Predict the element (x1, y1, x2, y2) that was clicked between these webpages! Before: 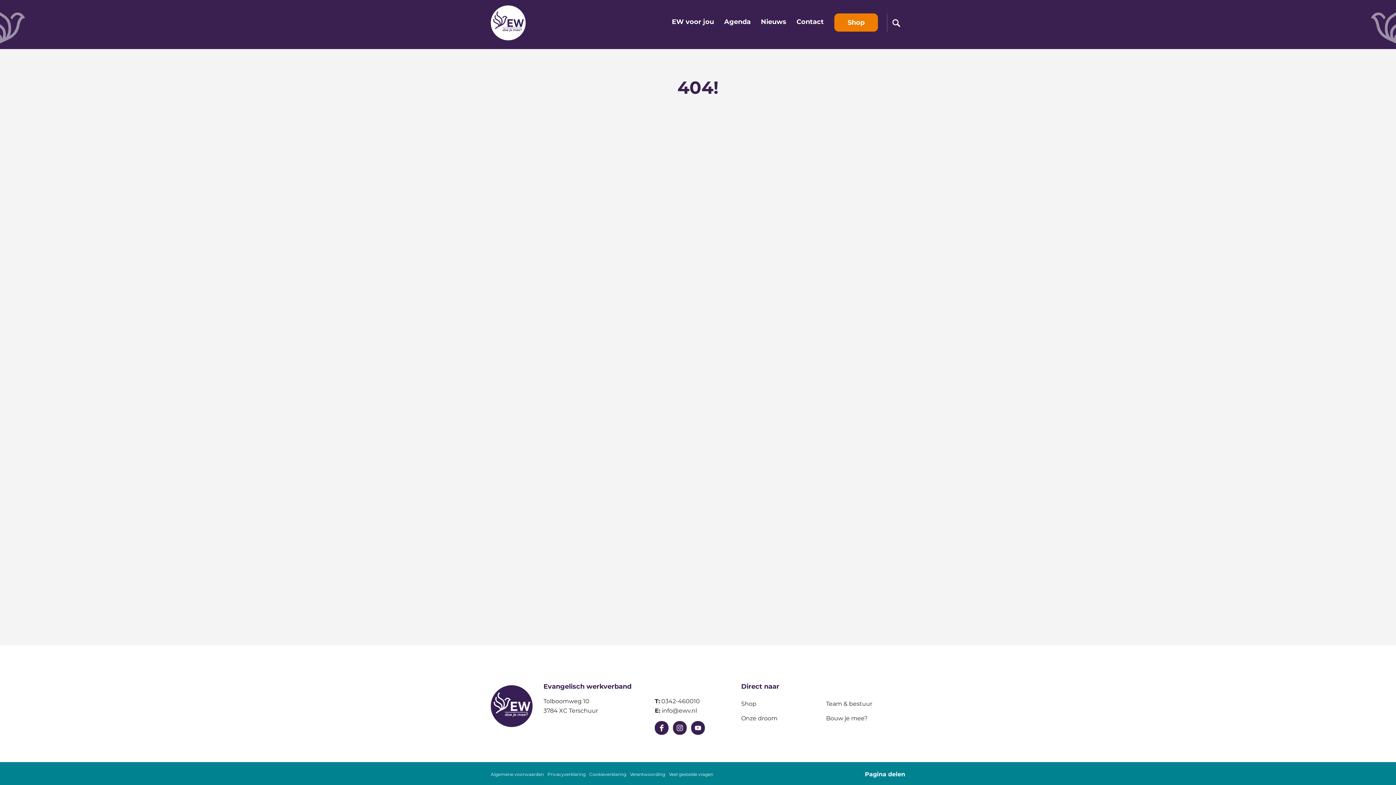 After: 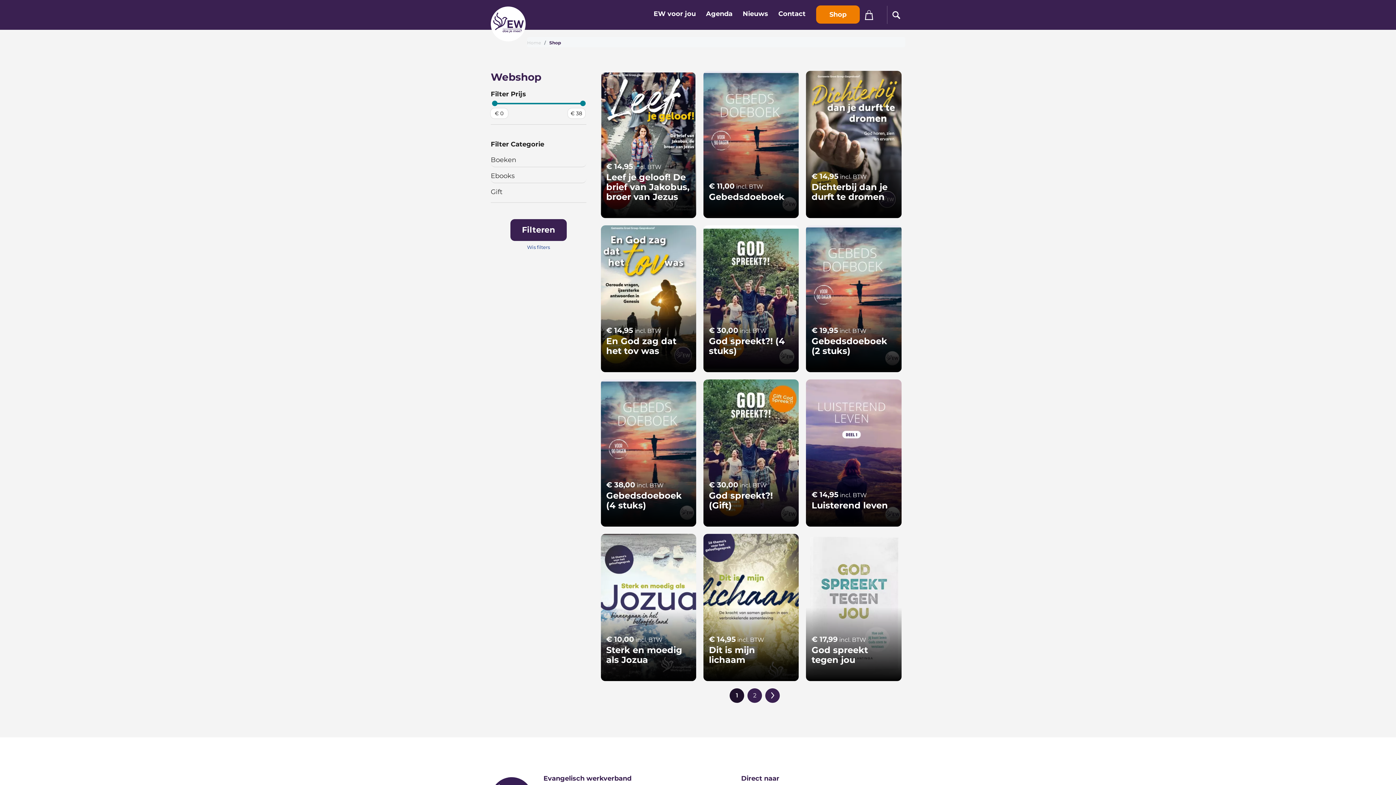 Action: label: Shop bbox: (741, 700, 756, 707)